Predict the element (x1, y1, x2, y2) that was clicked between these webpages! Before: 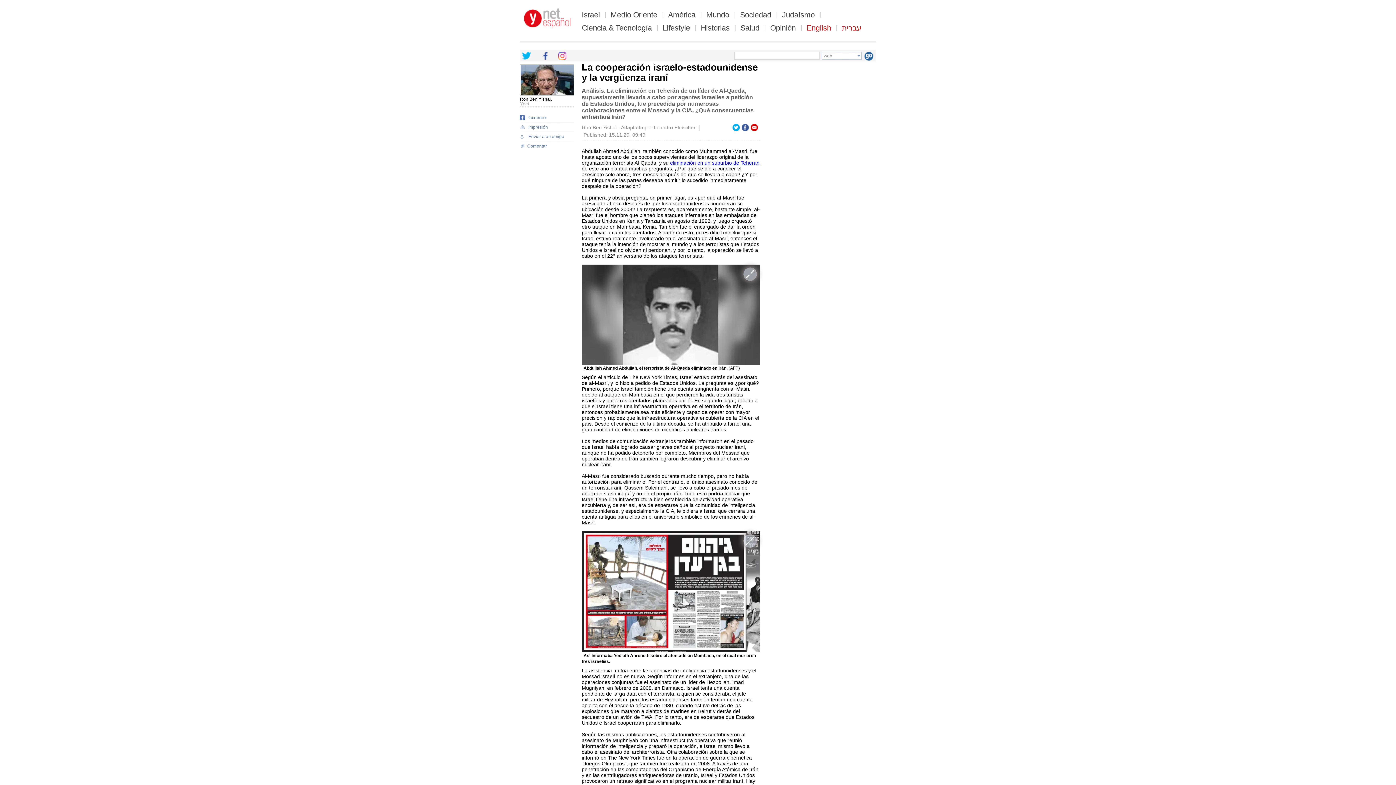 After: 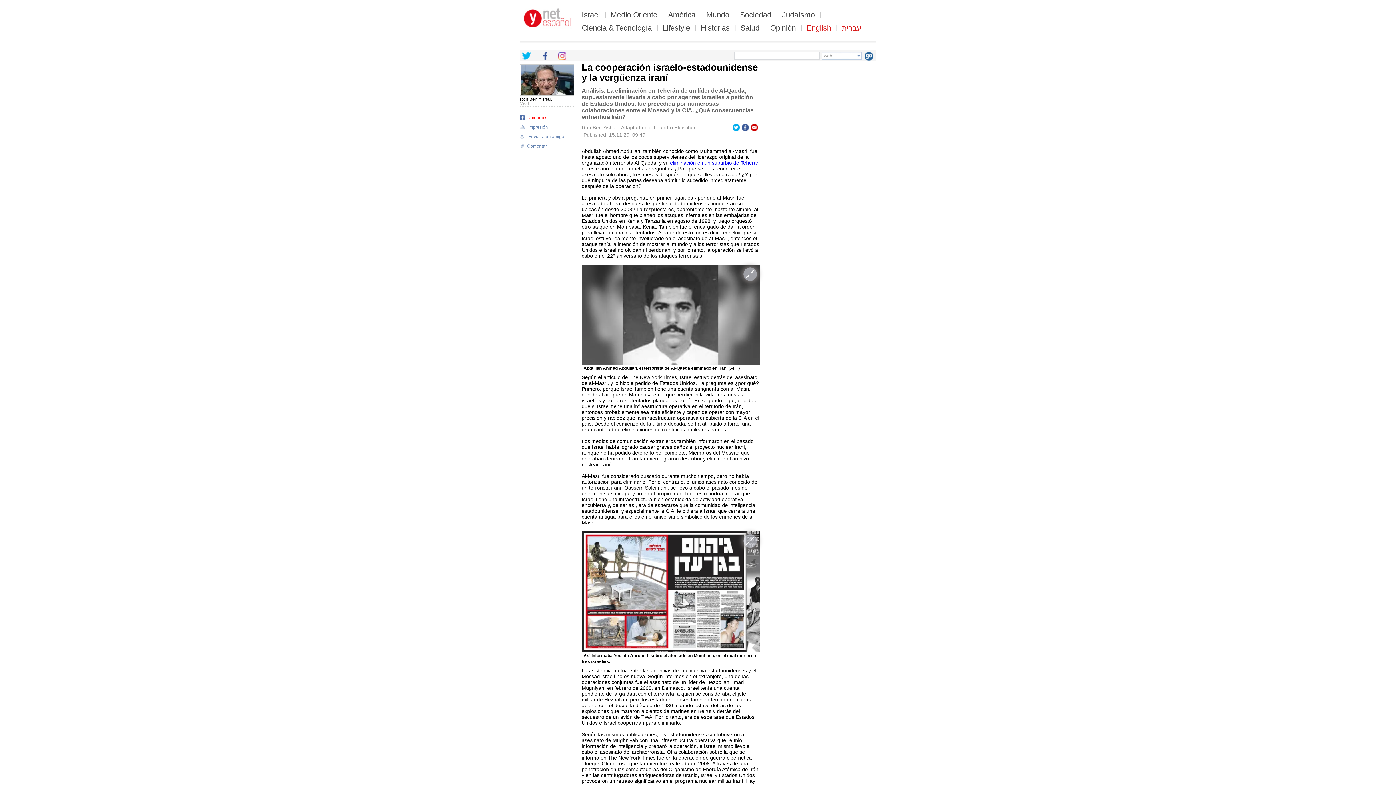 Action: label: facebook bbox: (520, 113, 574, 122)